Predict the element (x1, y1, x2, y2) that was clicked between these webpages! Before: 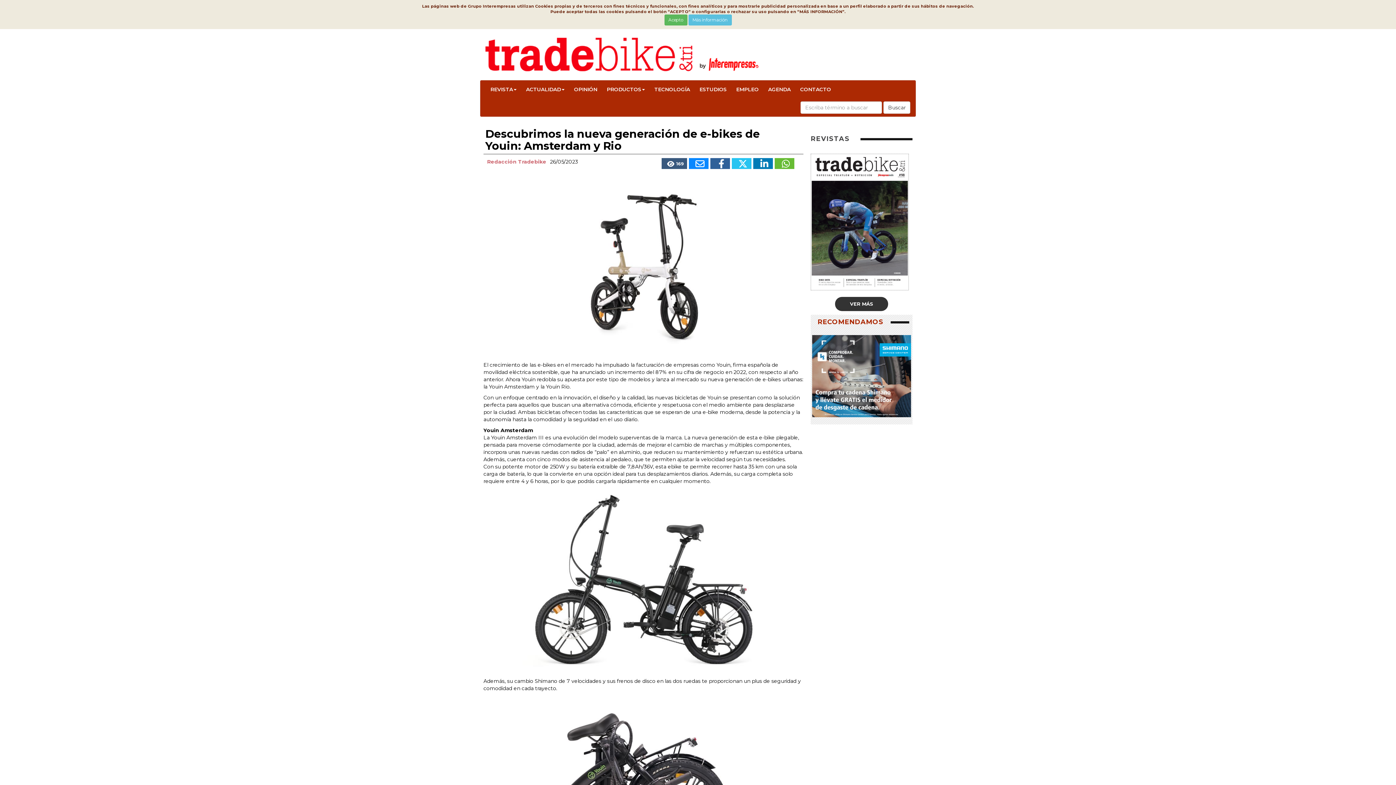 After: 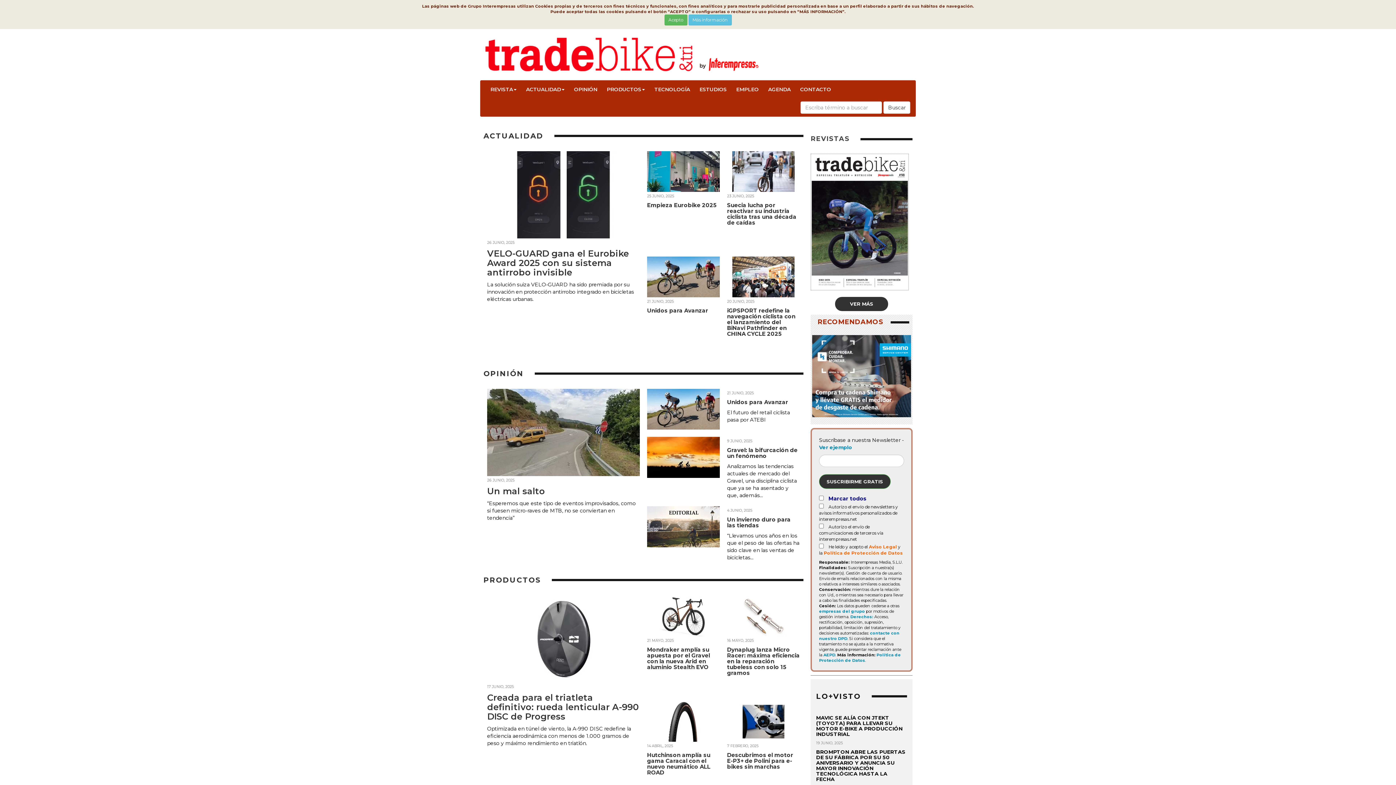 Action: bbox: (480, 50, 767, 57)